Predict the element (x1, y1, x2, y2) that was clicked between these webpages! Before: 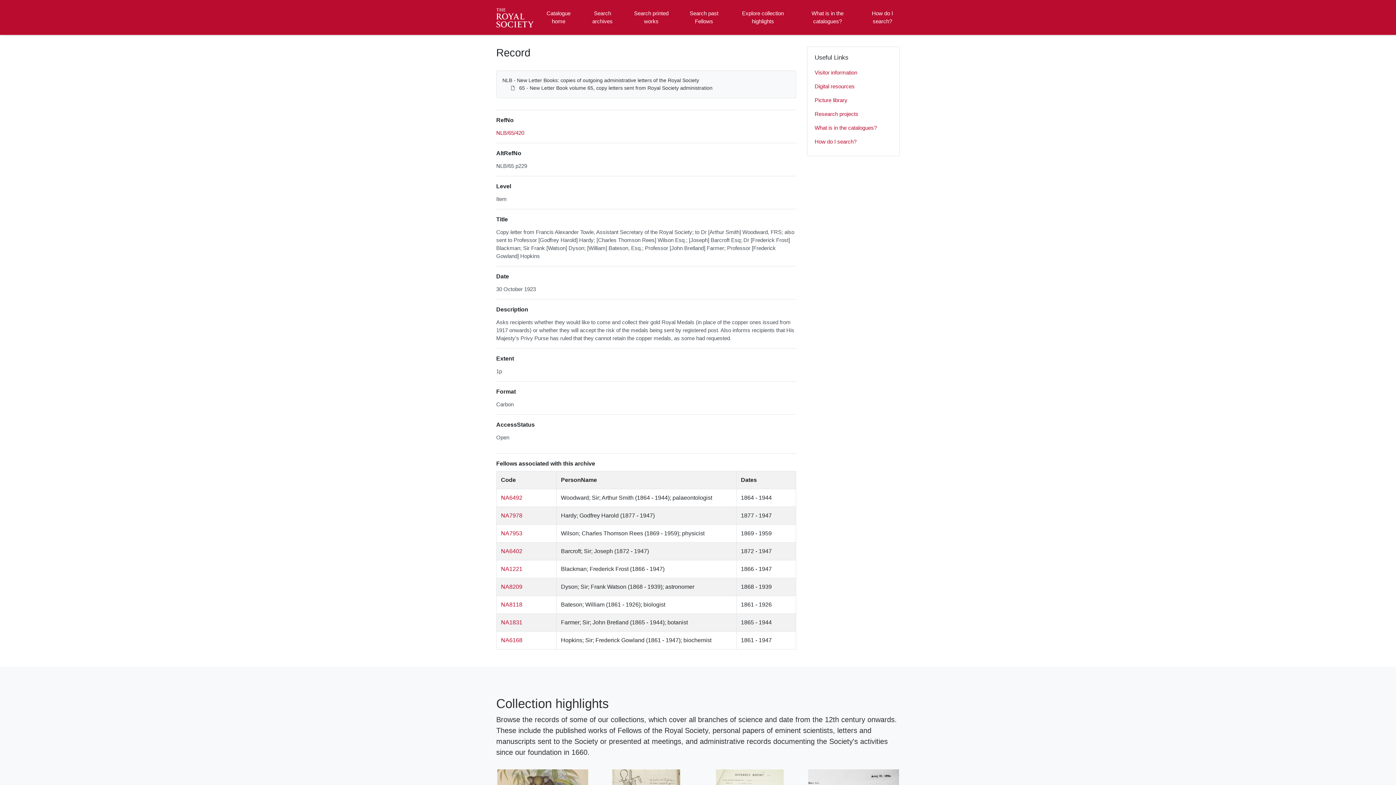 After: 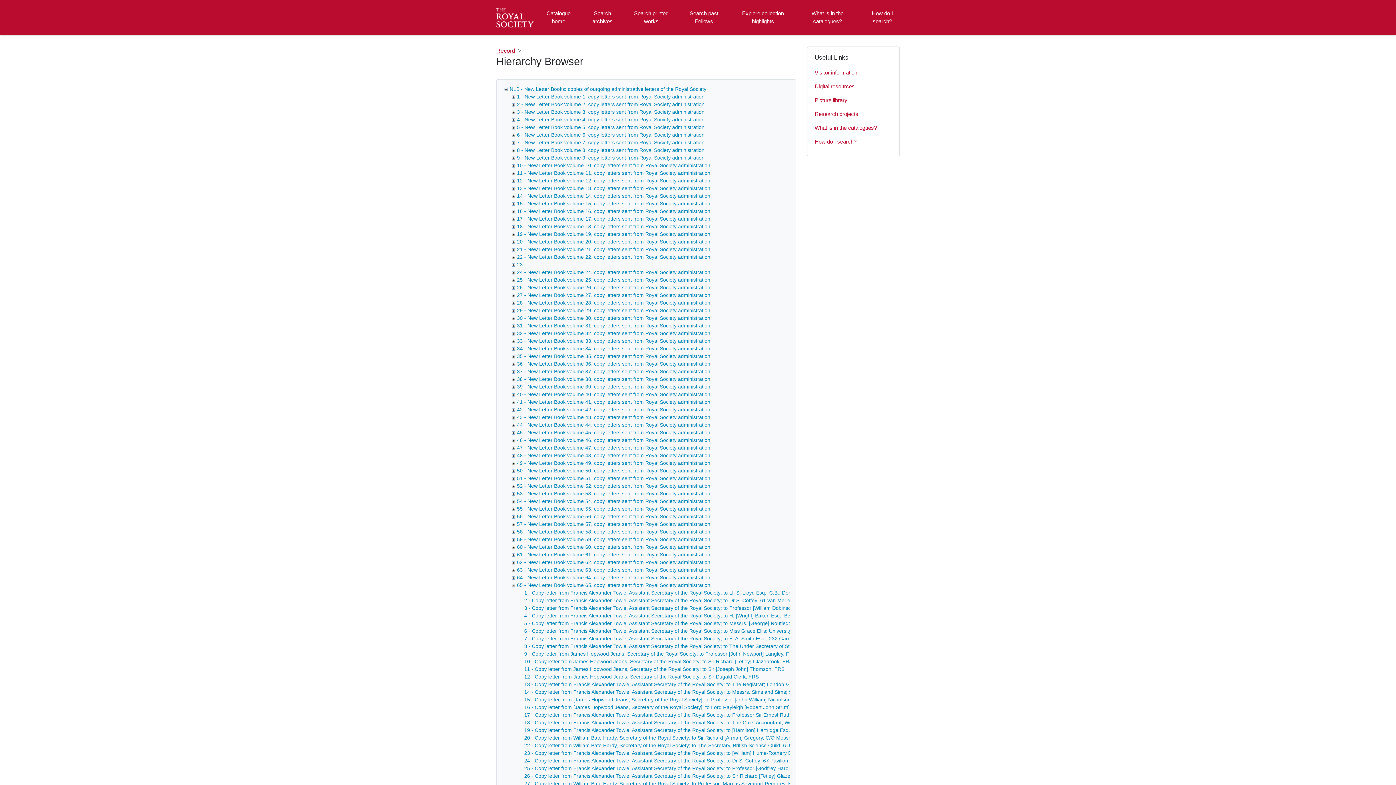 Action: bbox: (496, 129, 524, 136) label: NLB/65/420